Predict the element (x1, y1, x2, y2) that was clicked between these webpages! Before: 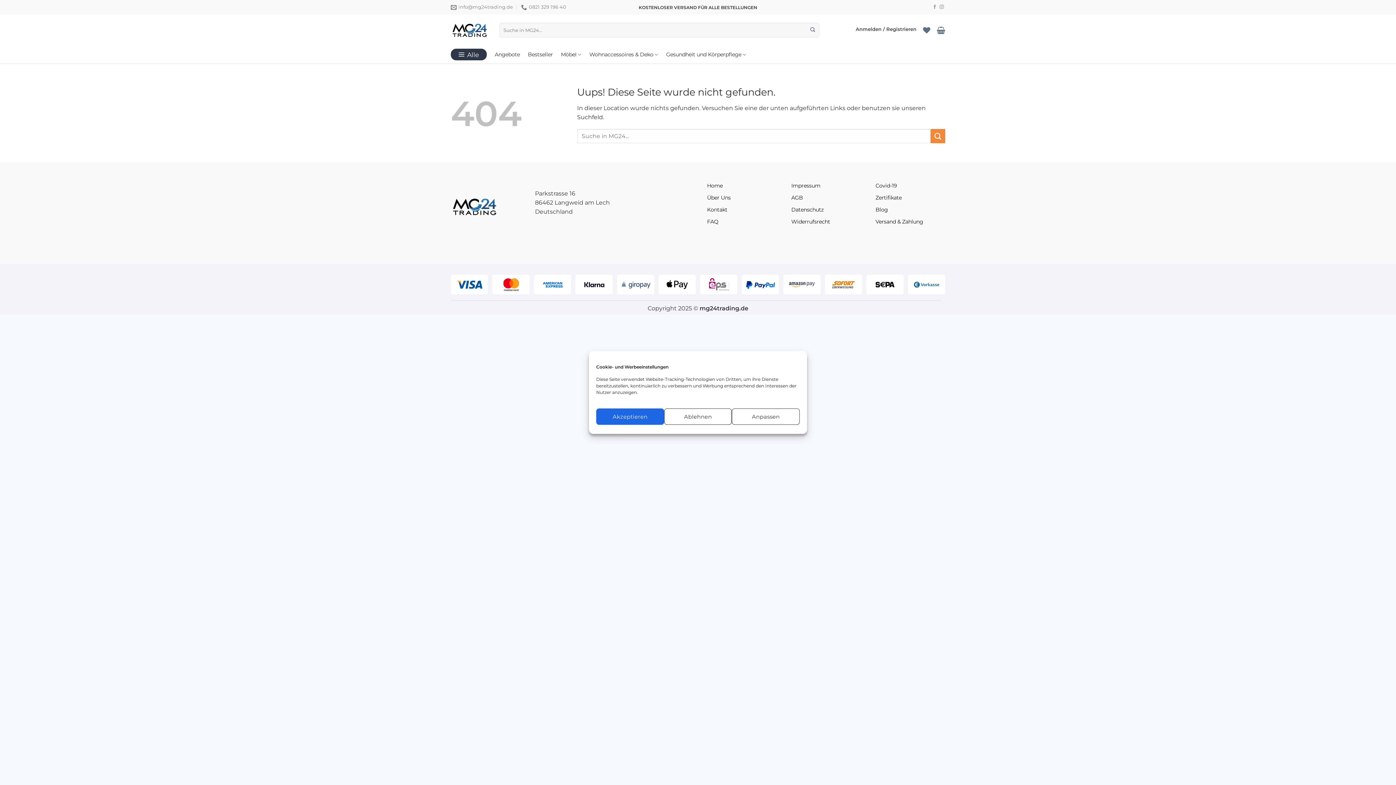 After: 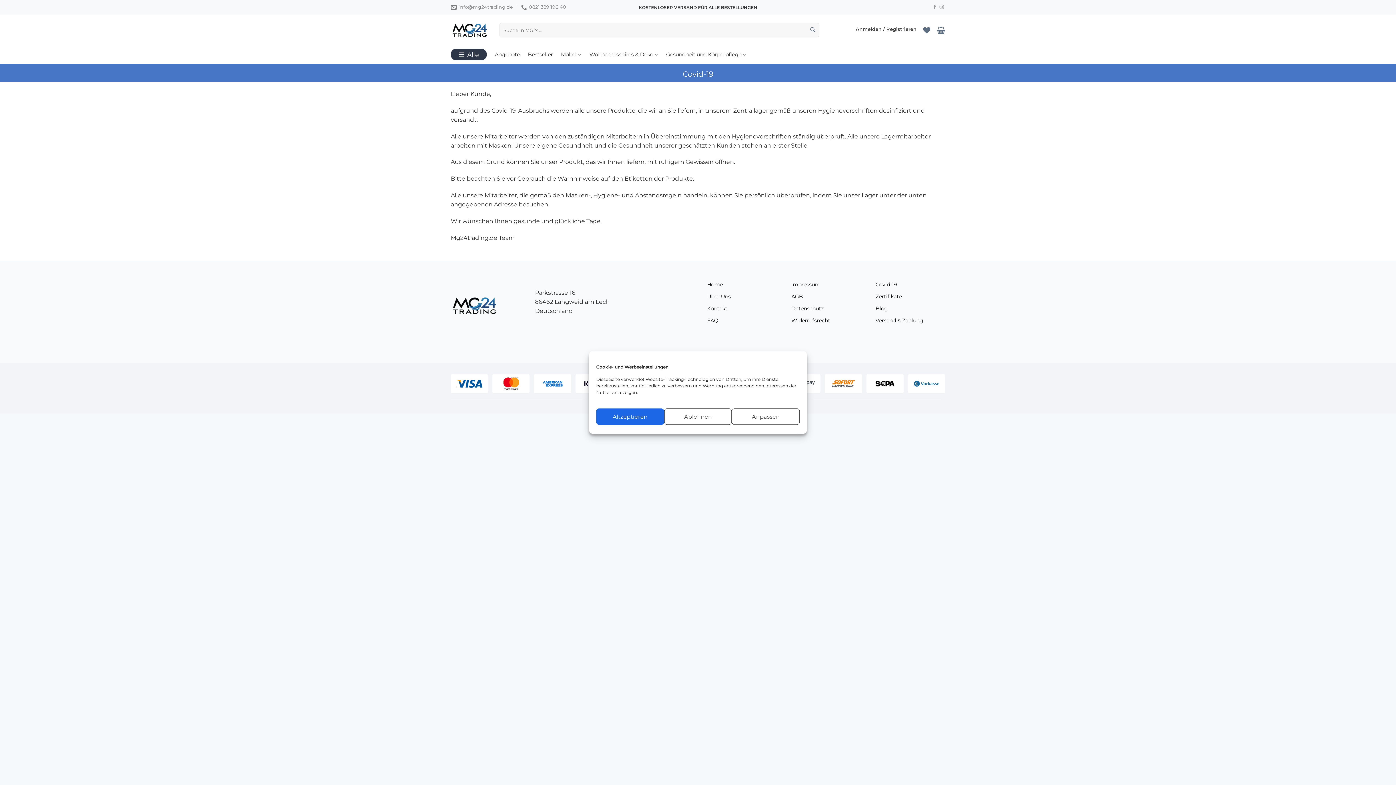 Action: bbox: (875, 182, 897, 189) label: Covid-19